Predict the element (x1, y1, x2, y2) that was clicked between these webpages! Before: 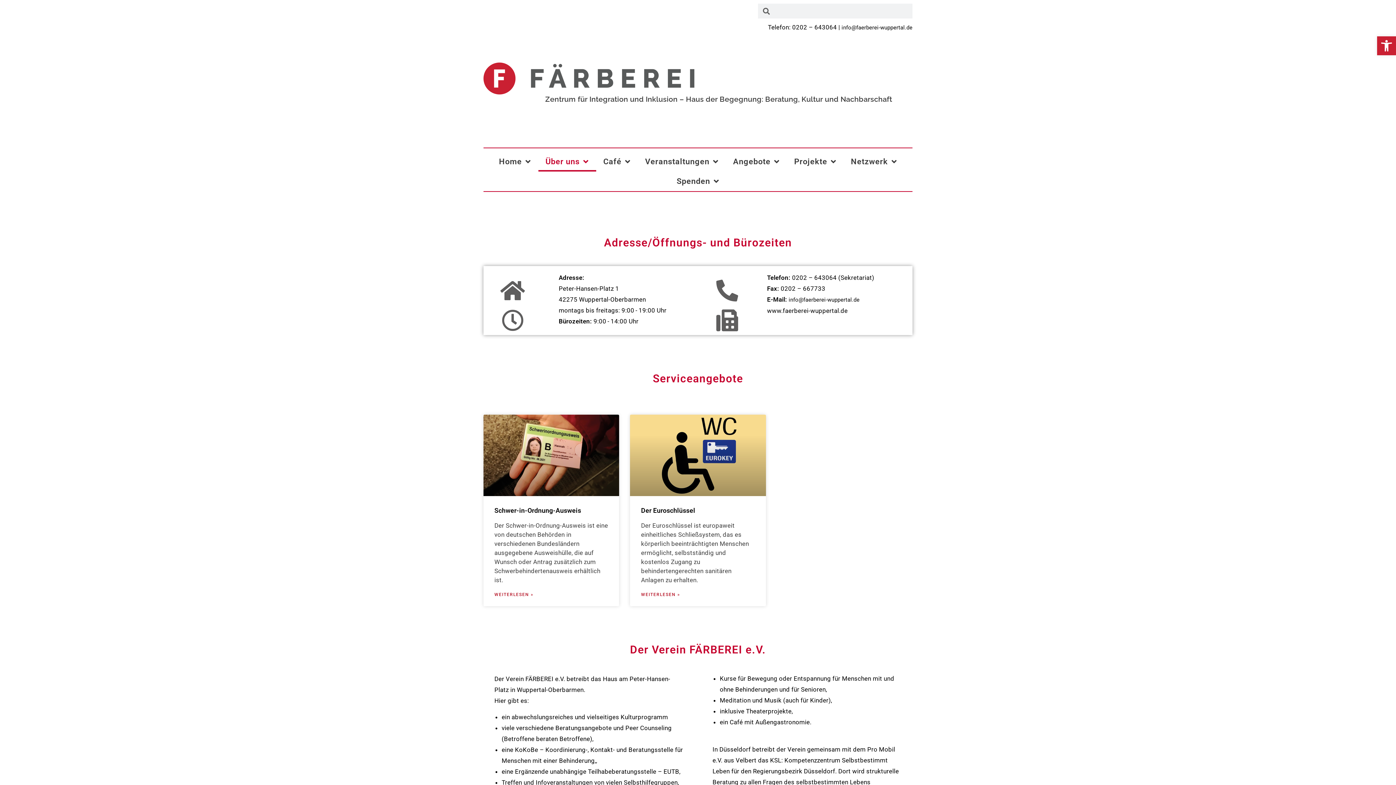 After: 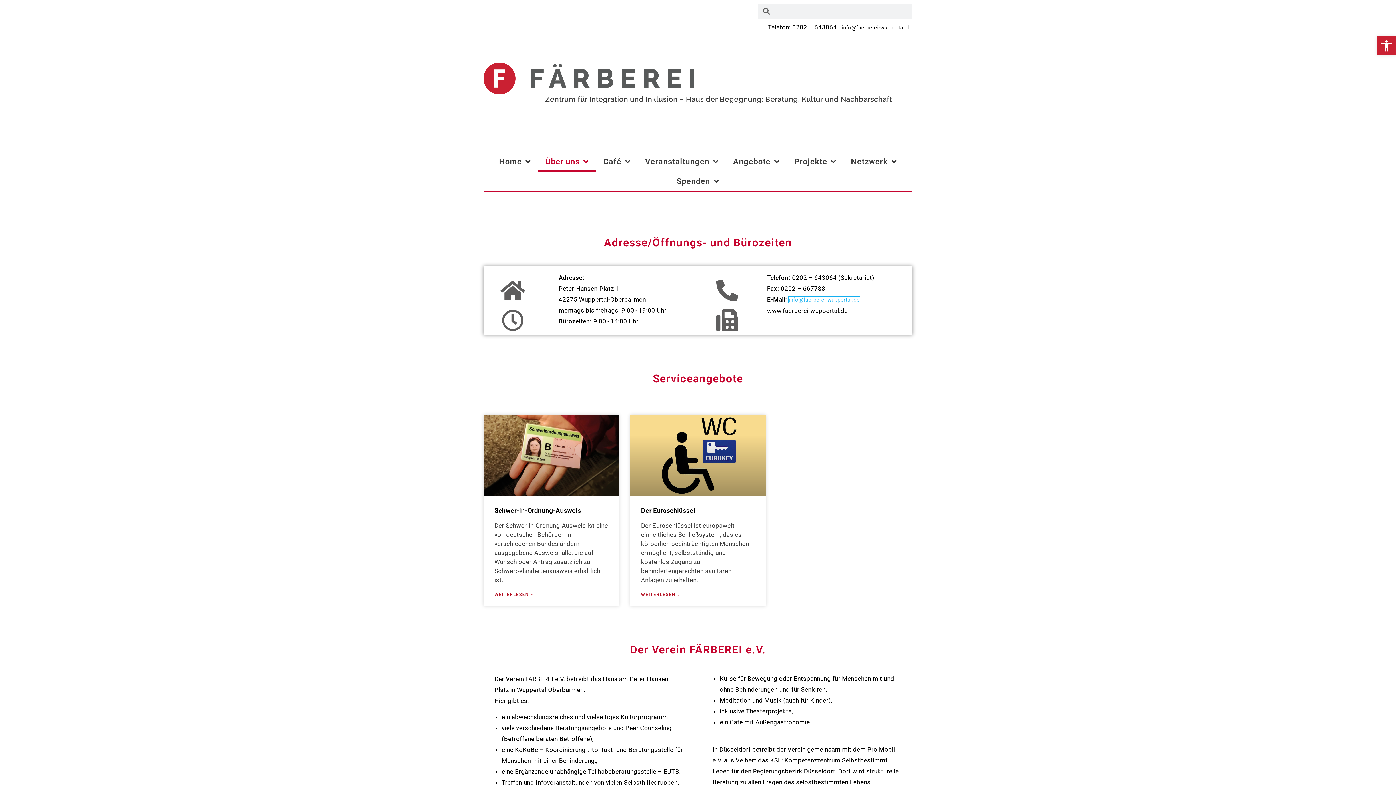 Action: bbox: (788, 296, 859, 303) label: info@faerberei-wuppertal.de